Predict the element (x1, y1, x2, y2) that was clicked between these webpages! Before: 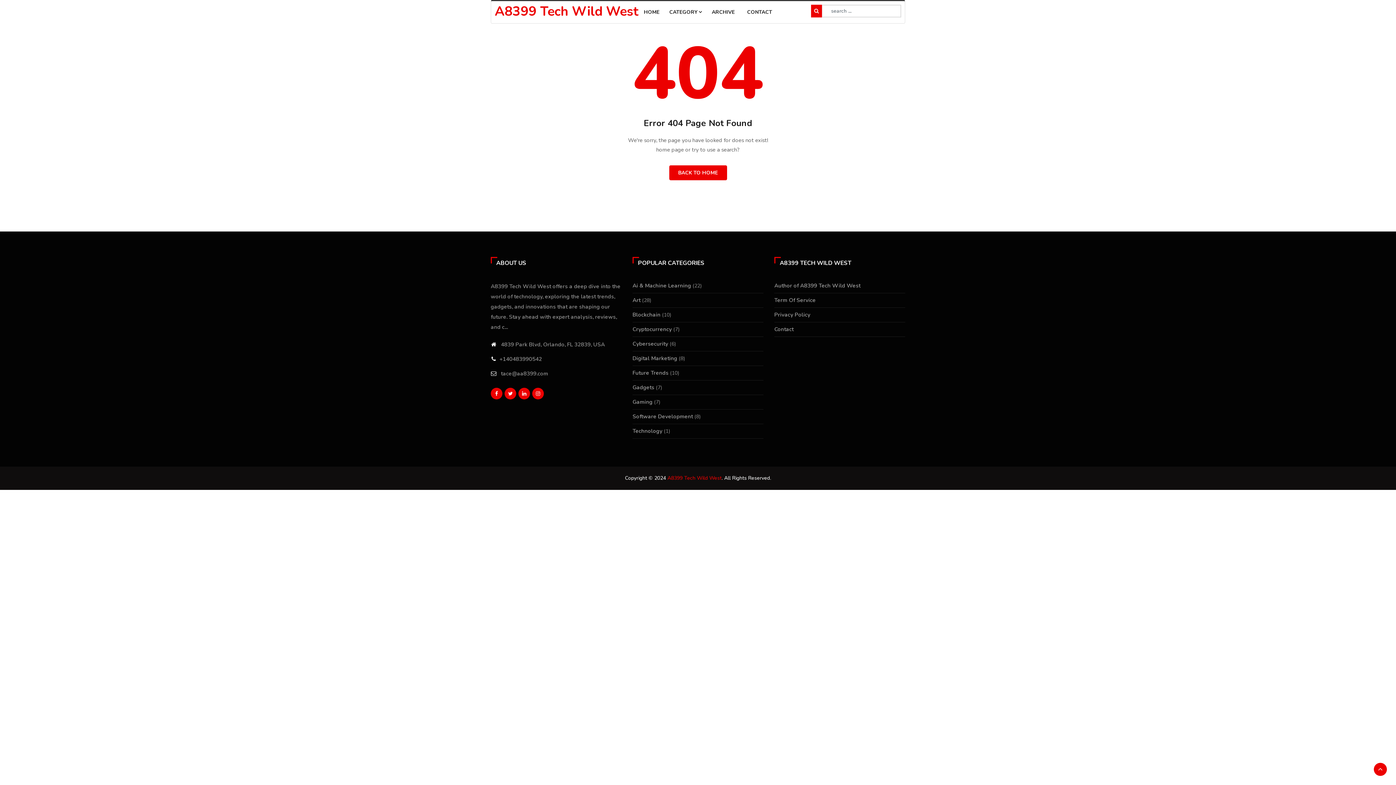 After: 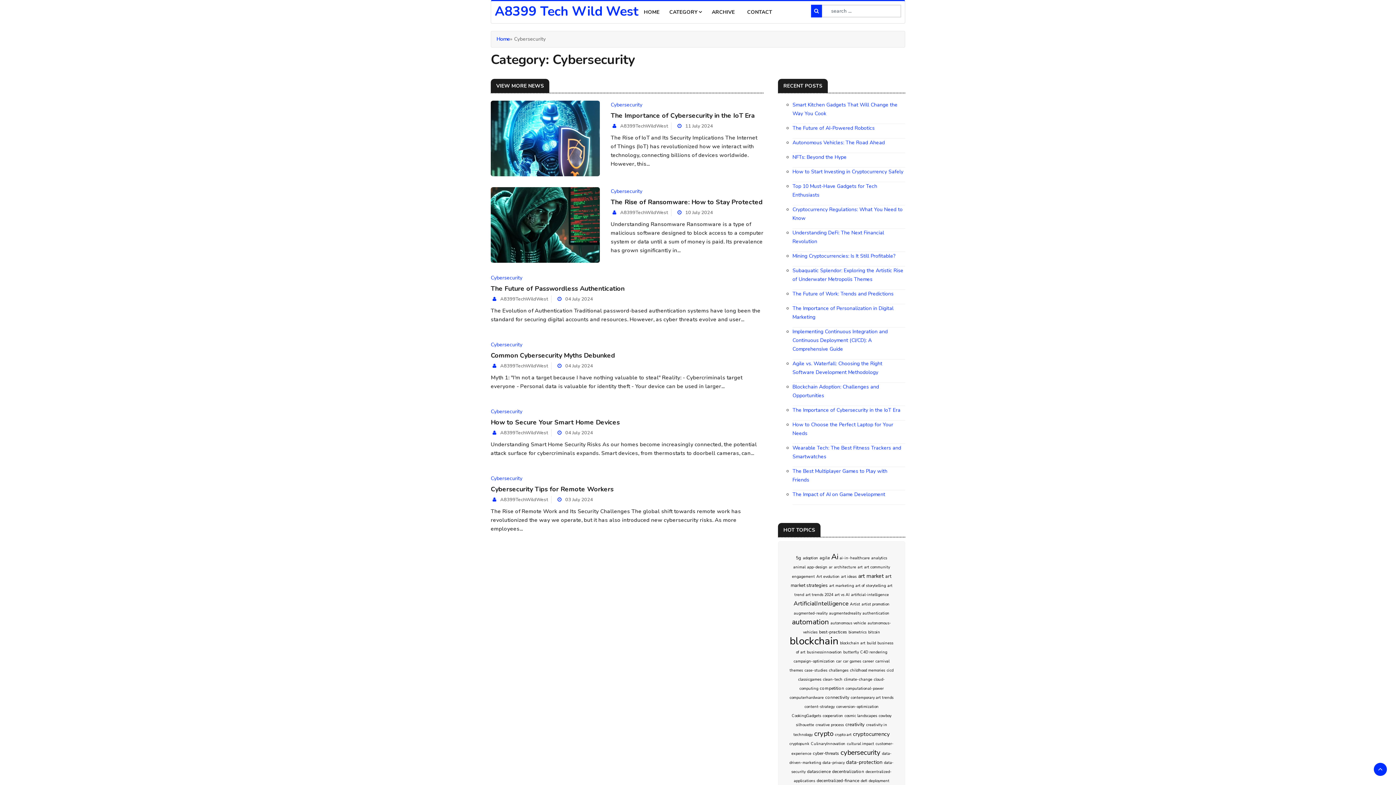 Action: bbox: (632, 340, 668, 347) label: Cybersecurity